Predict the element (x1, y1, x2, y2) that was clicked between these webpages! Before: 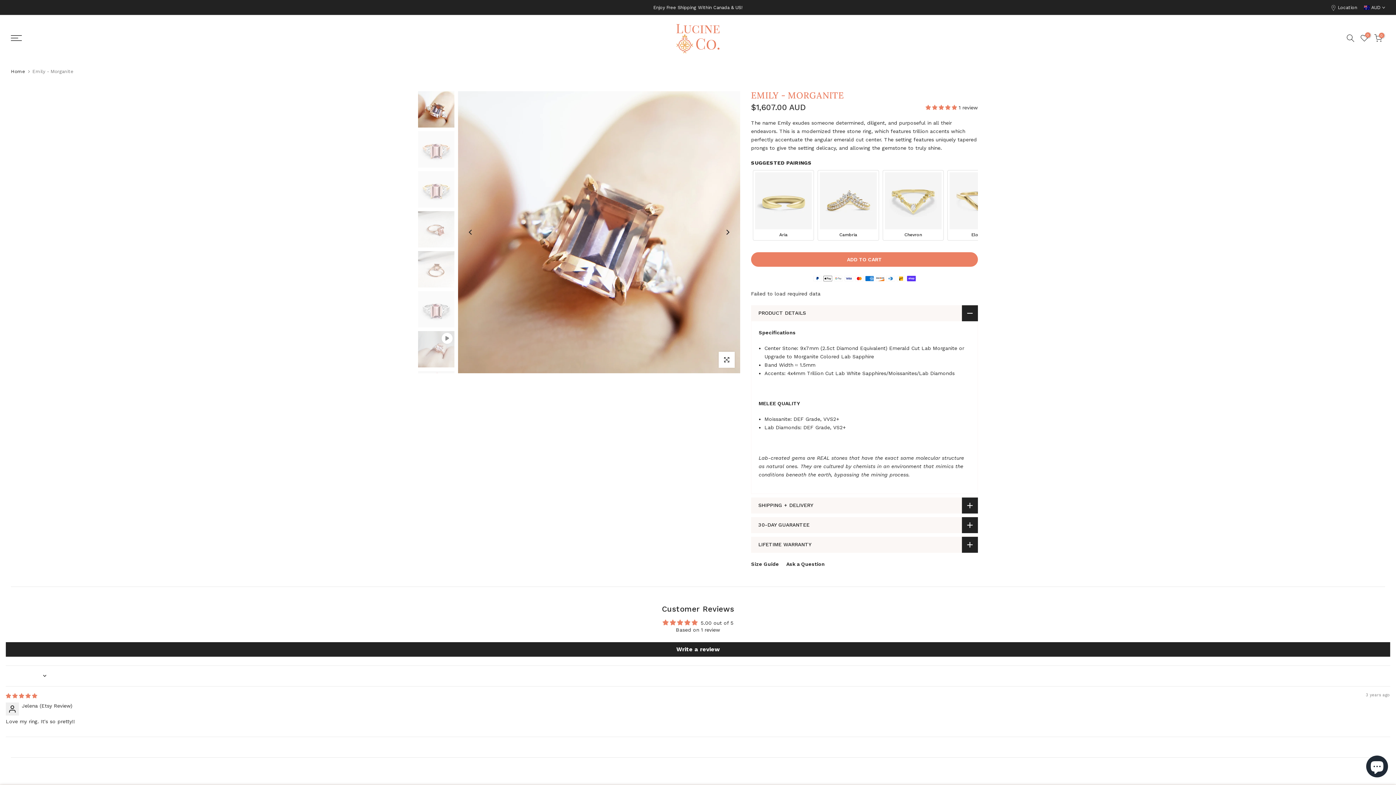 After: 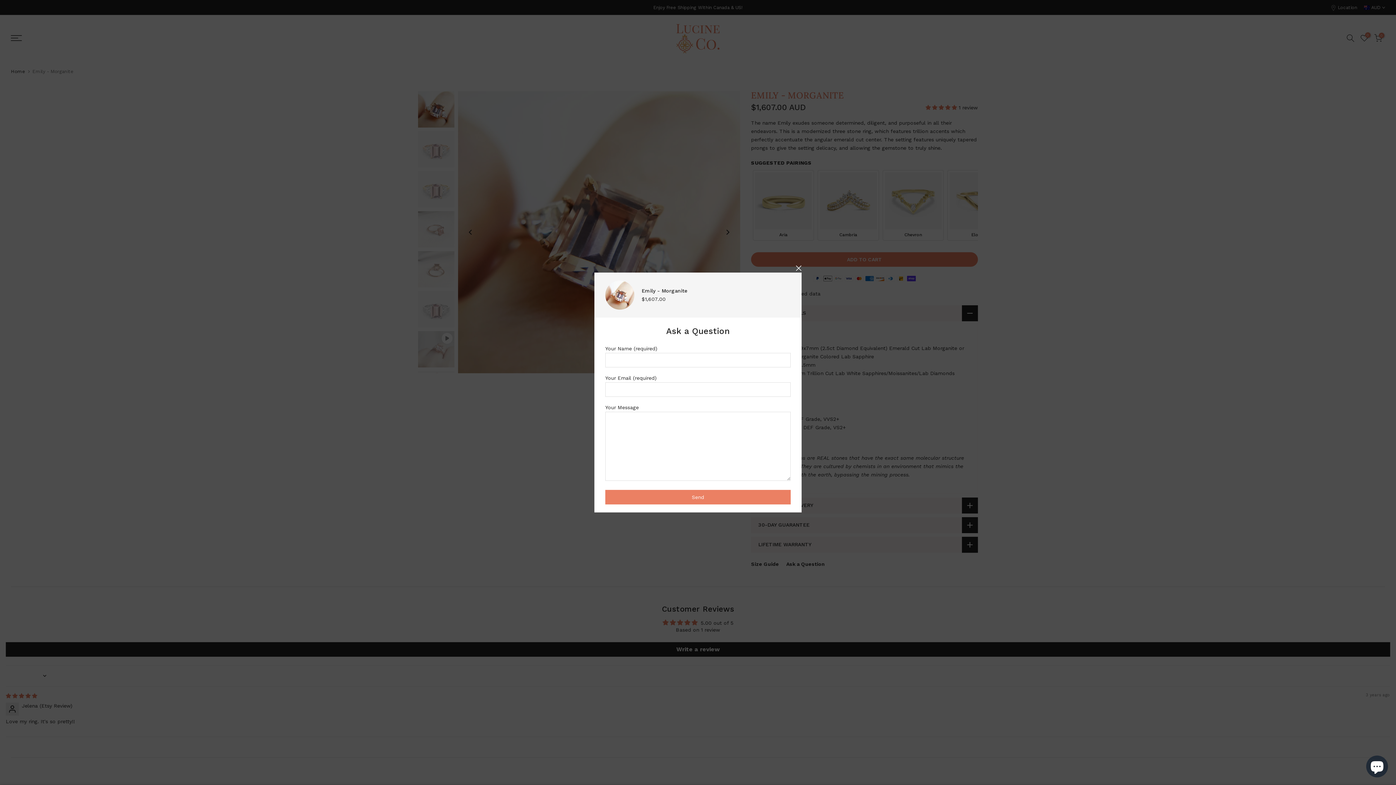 Action: bbox: (786, 561, 825, 567) label: Ask a Question